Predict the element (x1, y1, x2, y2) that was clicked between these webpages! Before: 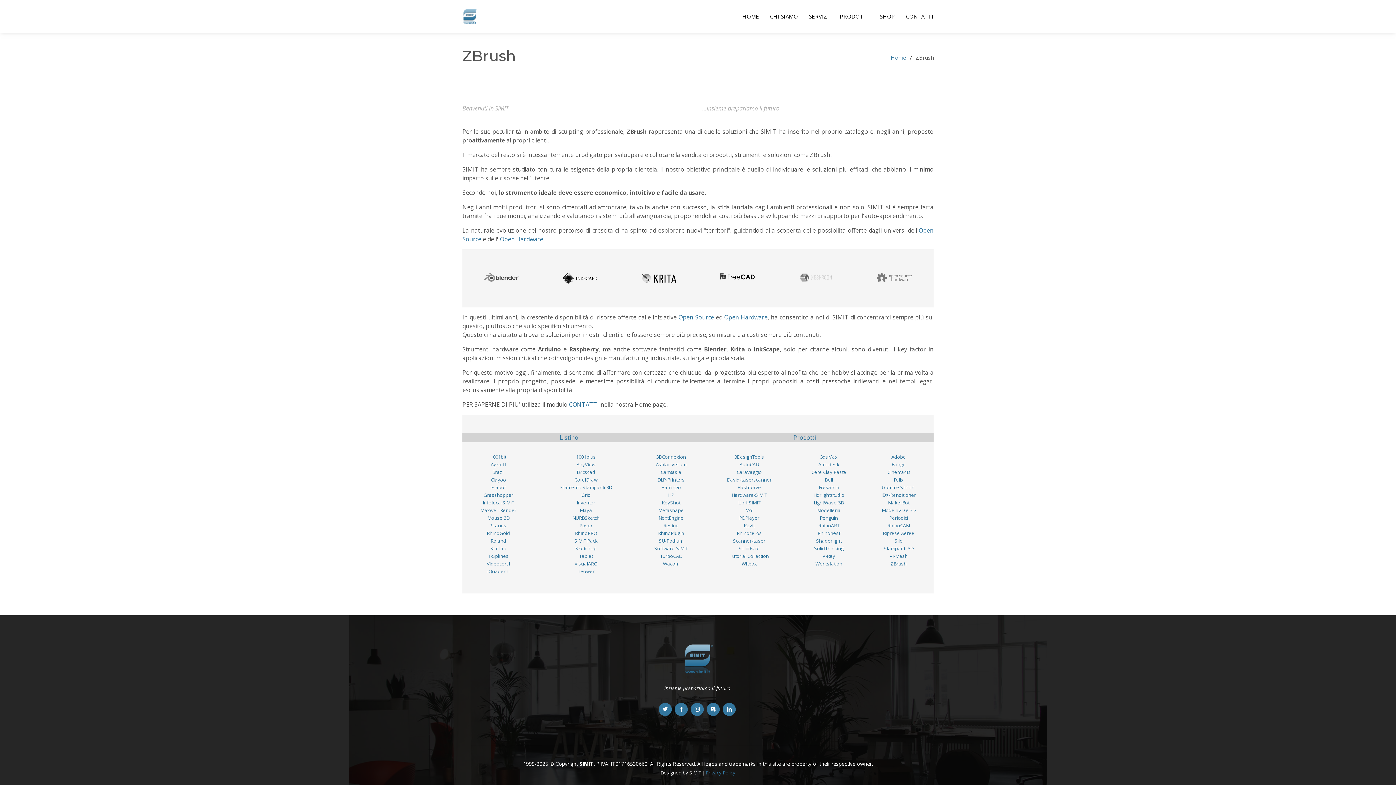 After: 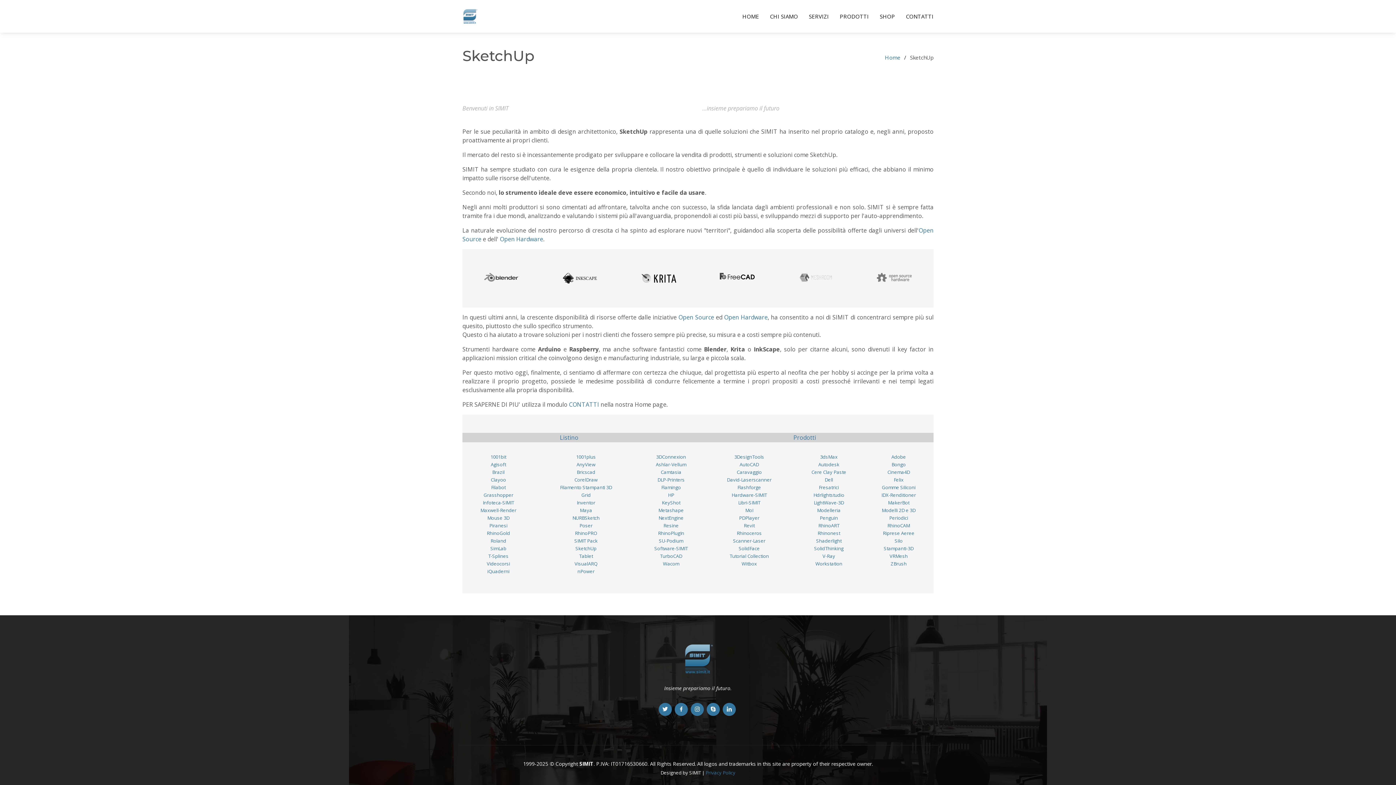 Action: bbox: (575, 545, 596, 552) label: SketchUp